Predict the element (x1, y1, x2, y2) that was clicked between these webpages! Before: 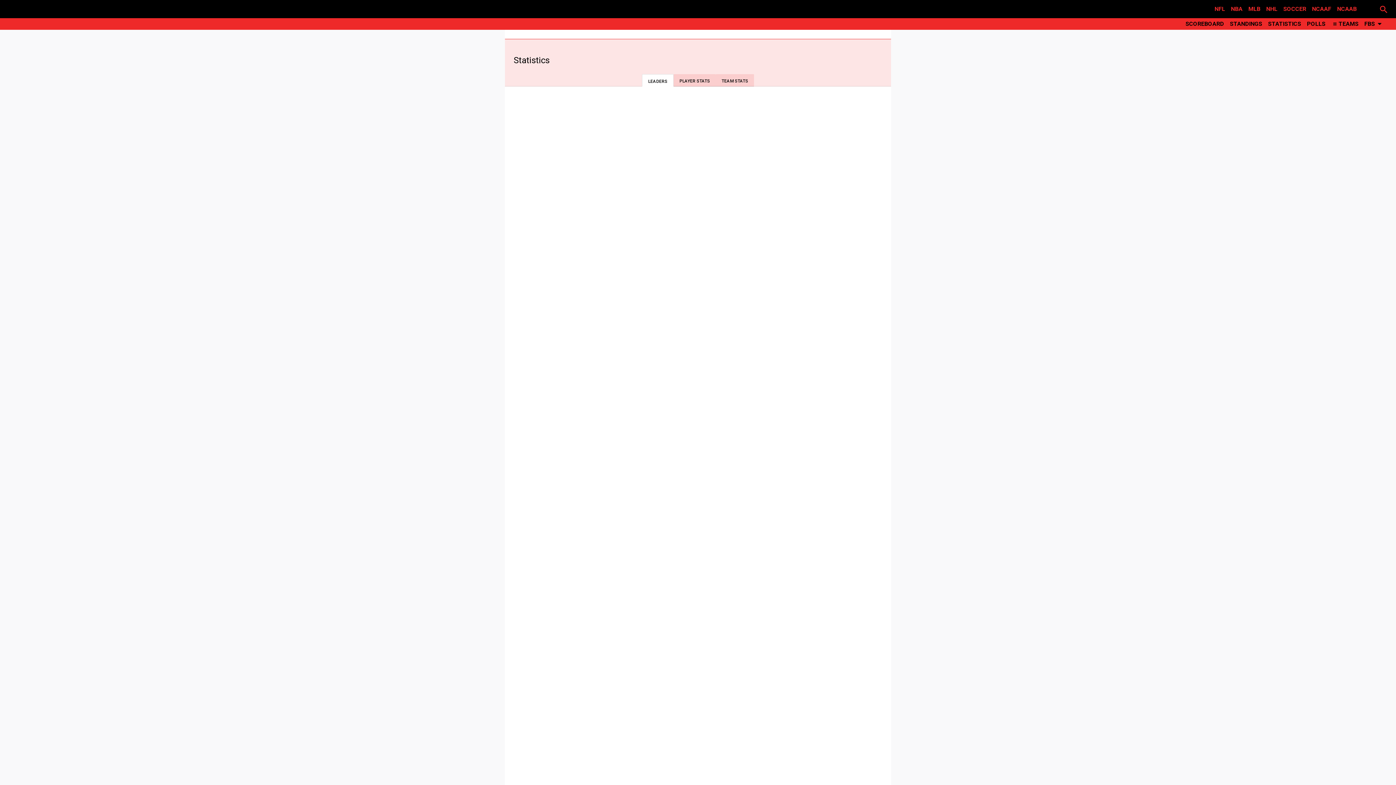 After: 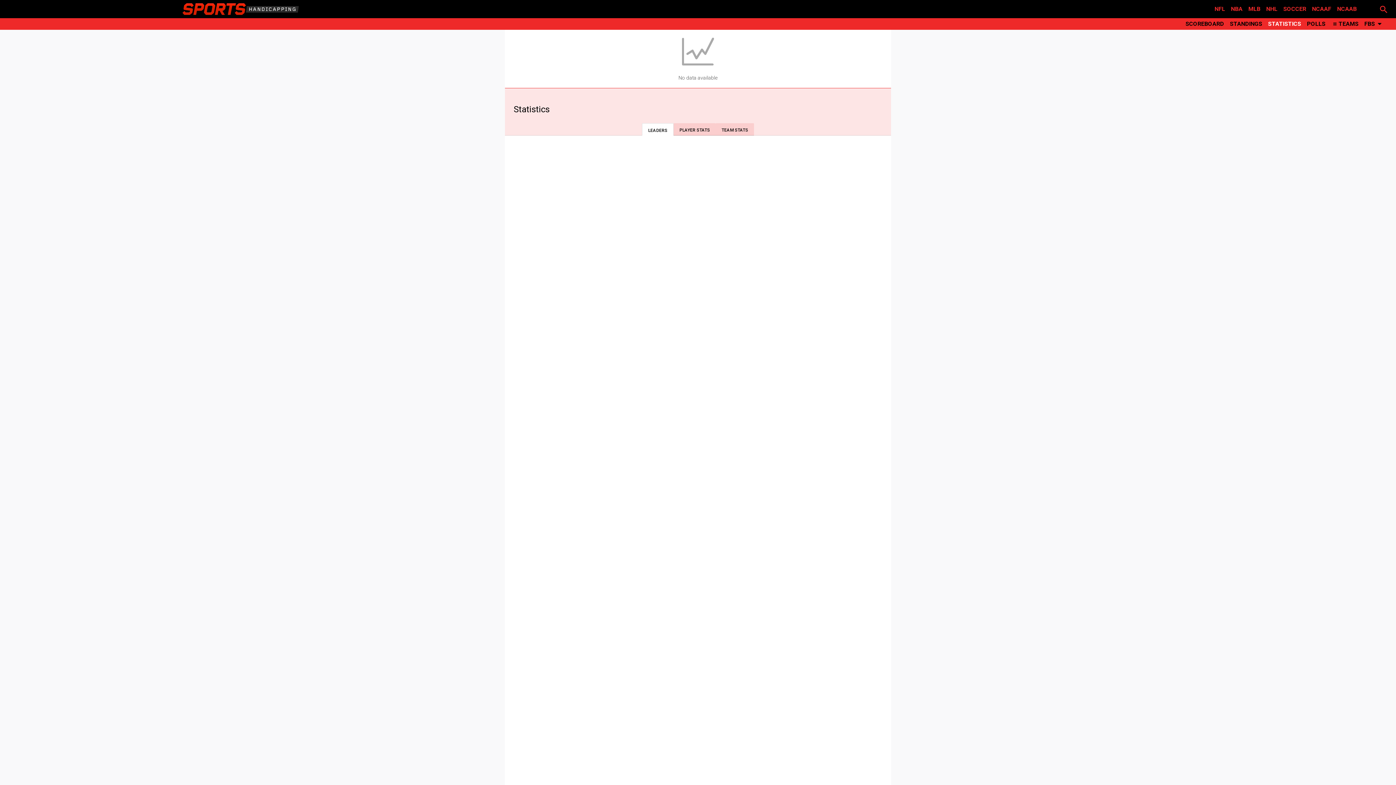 Action: label: STATISTICS bbox: (1190, 20, 1224, 27)